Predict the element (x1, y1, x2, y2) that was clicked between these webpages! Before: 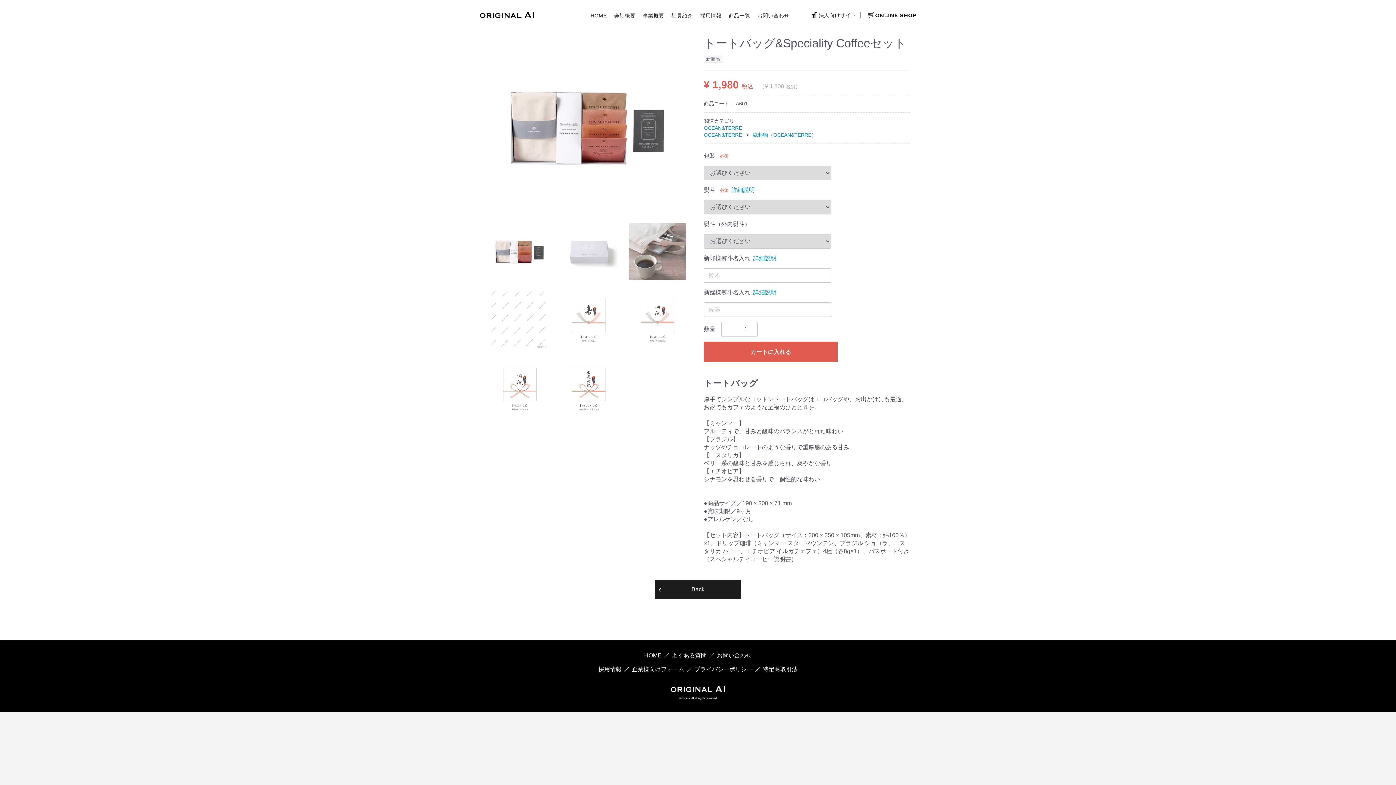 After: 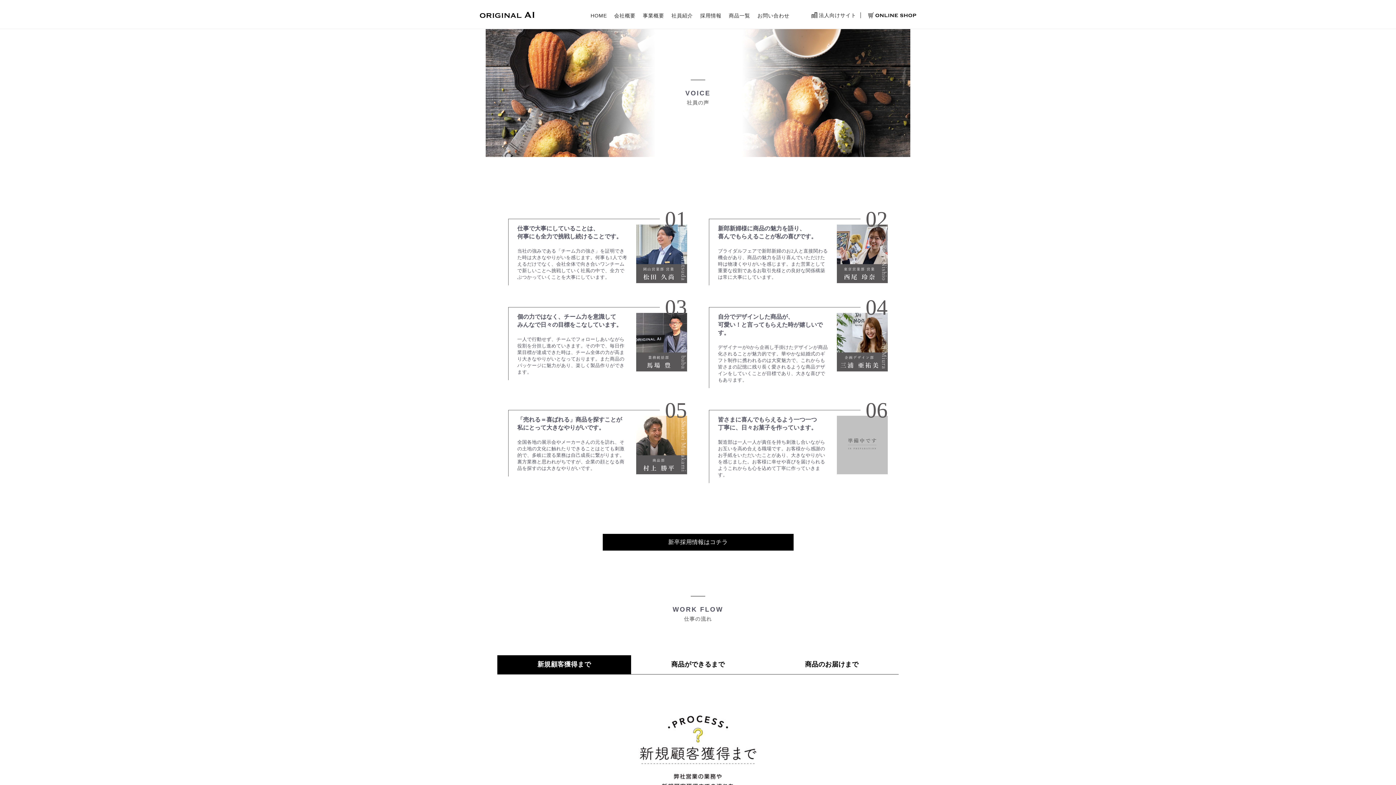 Action: label: 社員紹介 bbox: (671, 13, 693, 18)